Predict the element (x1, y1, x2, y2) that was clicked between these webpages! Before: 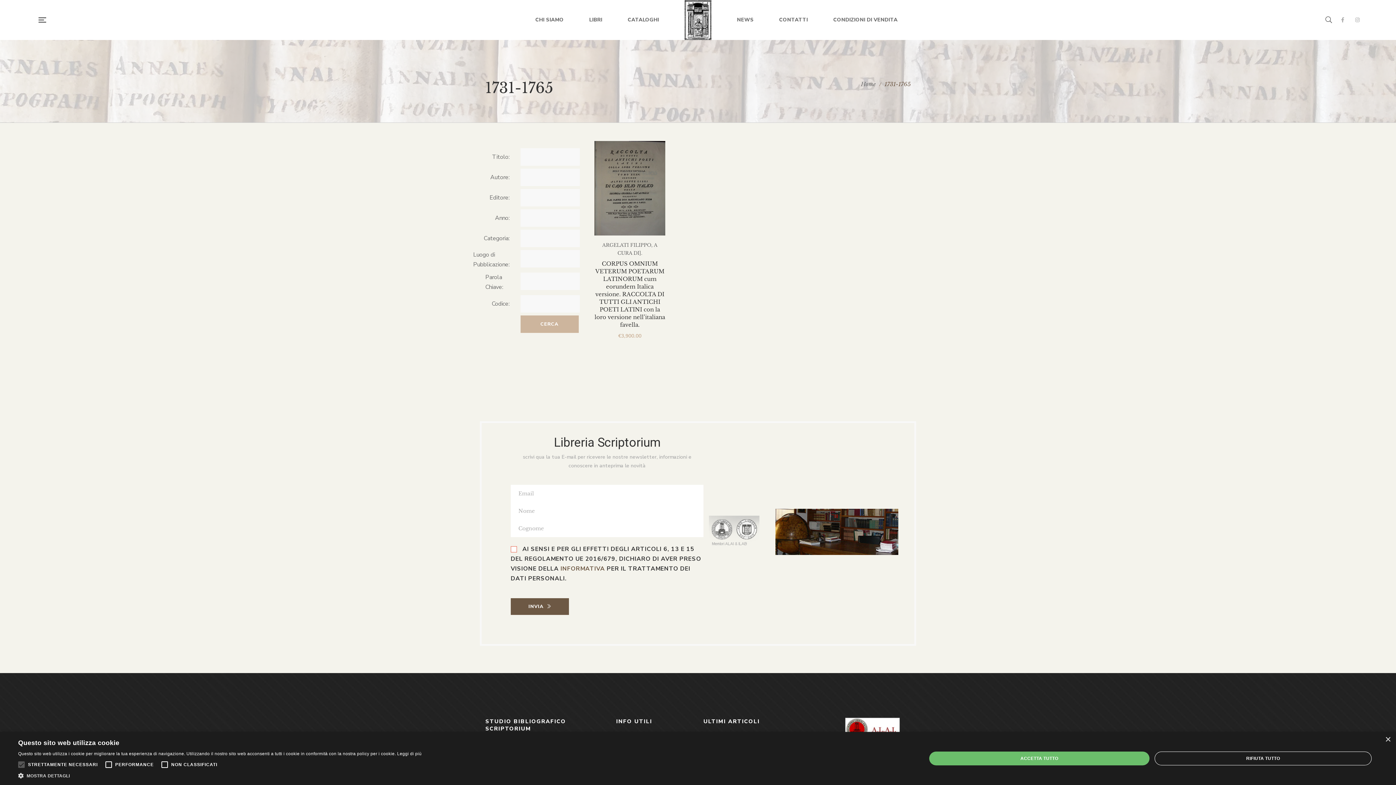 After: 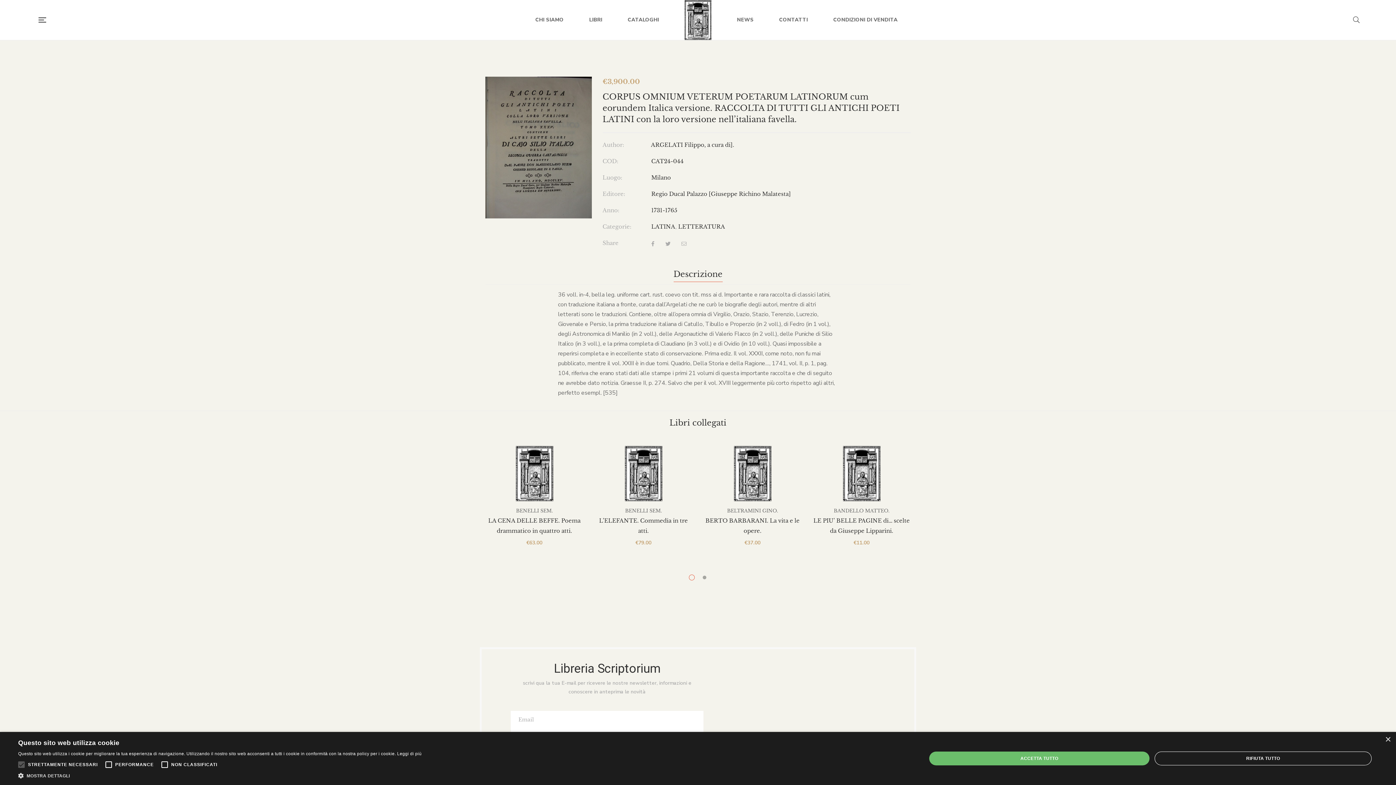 Action: bbox: (594, 177, 665, 271)